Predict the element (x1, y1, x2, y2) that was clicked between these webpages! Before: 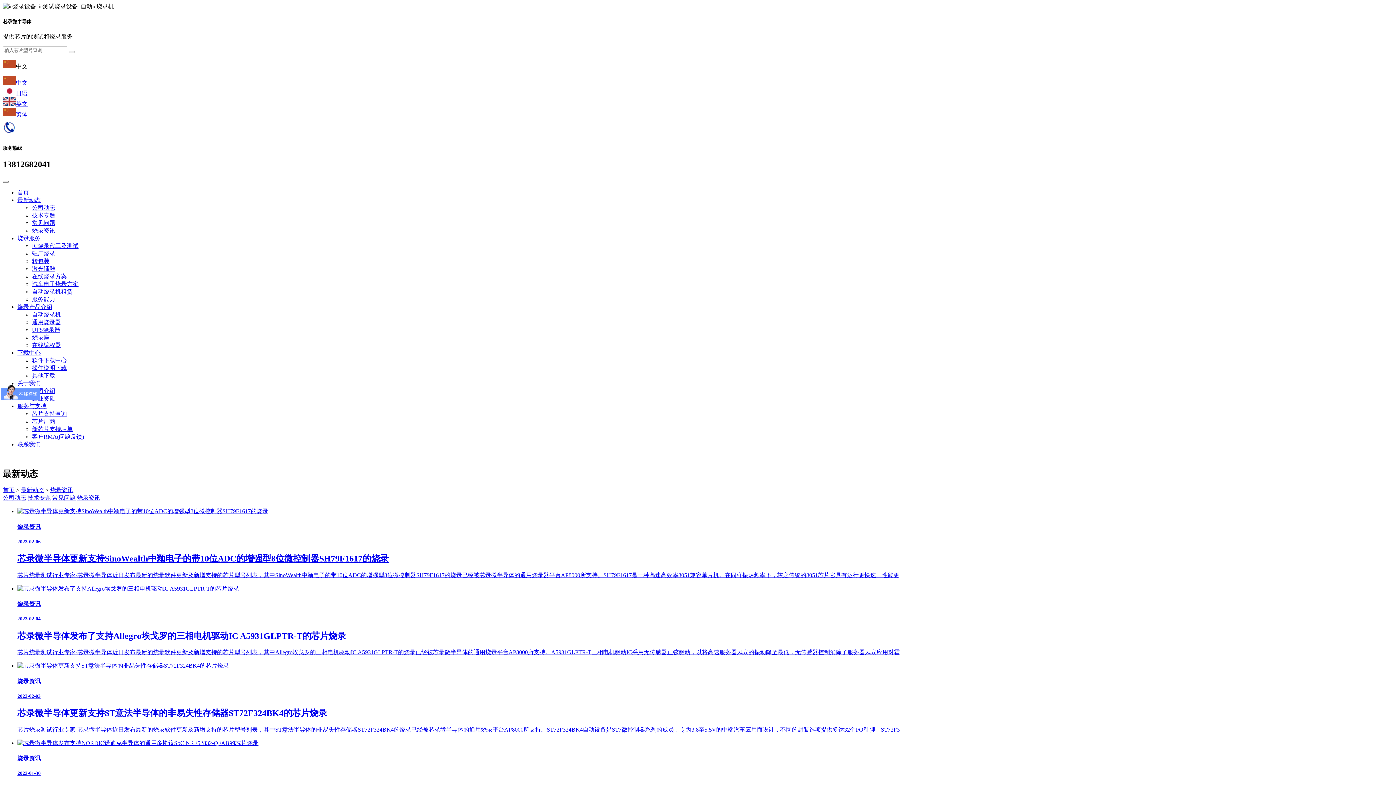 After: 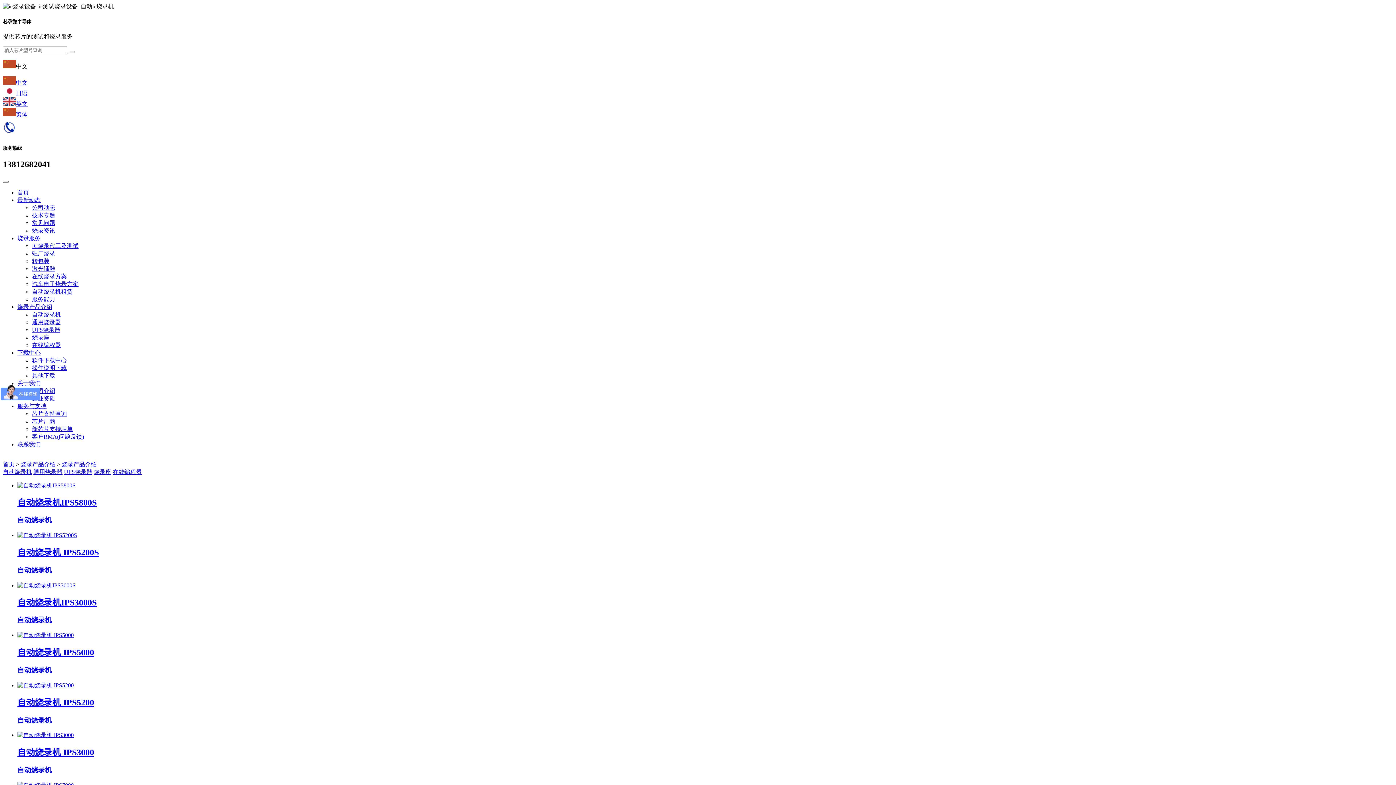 Action: label: 烧录产品介绍 bbox: (17, 303, 52, 310)